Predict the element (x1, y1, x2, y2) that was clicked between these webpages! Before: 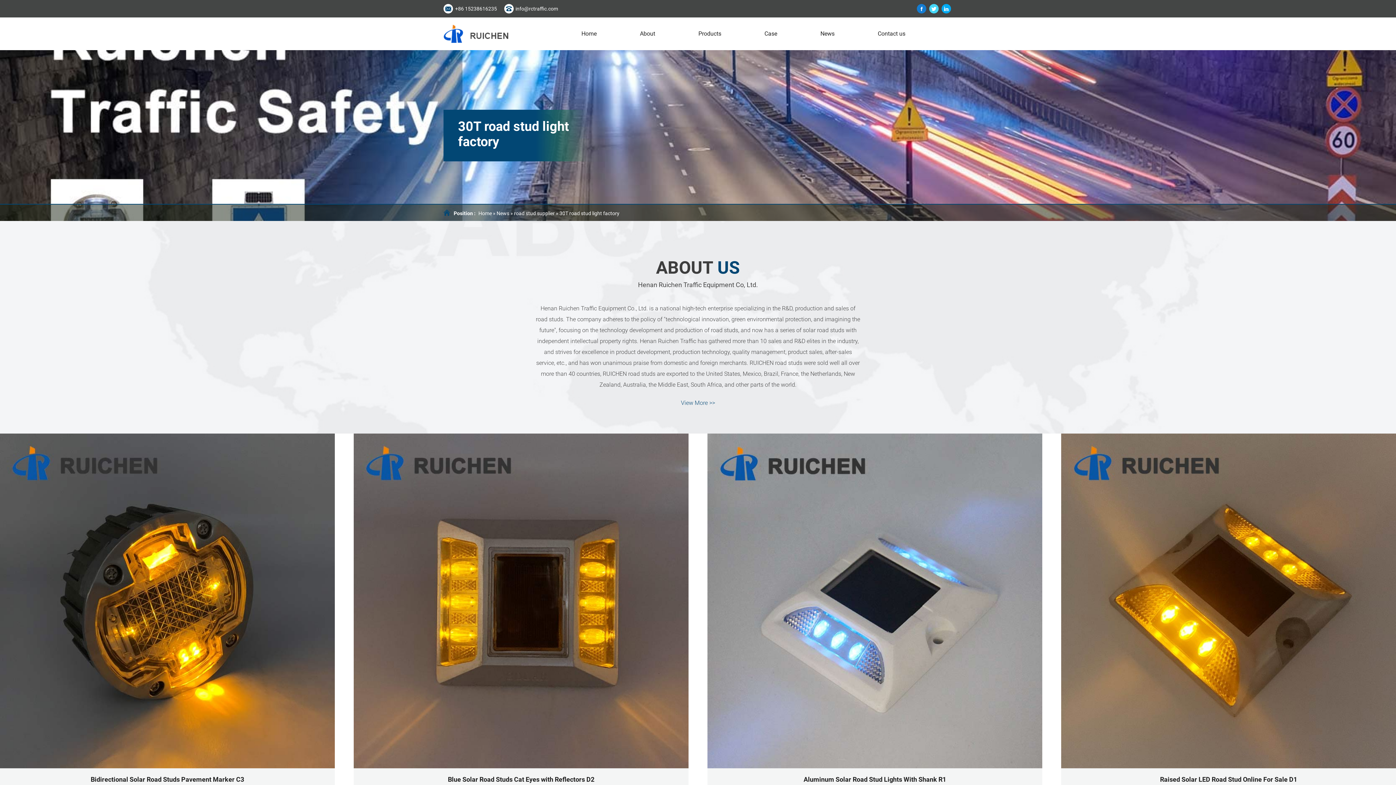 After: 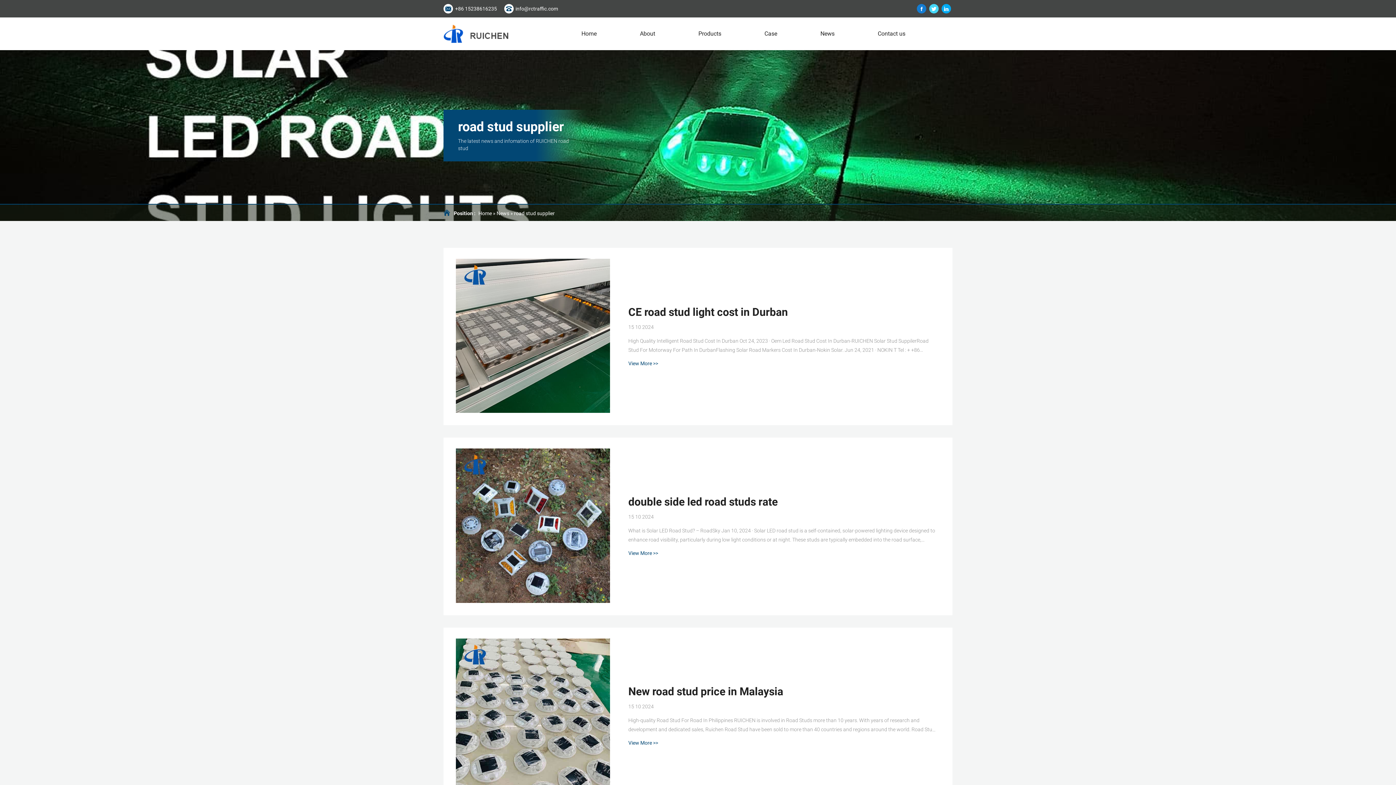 Action: label: road stud supplier bbox: (514, 210, 554, 216)